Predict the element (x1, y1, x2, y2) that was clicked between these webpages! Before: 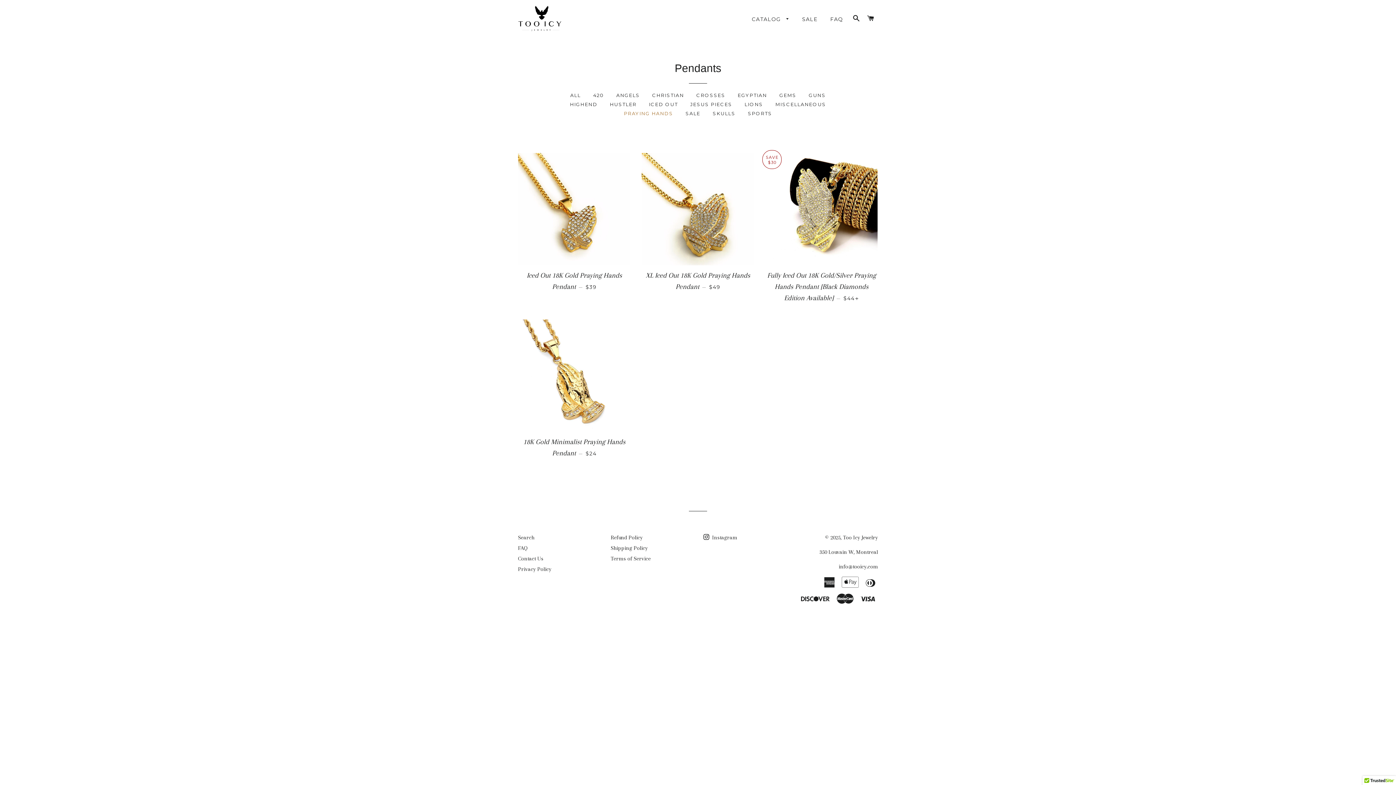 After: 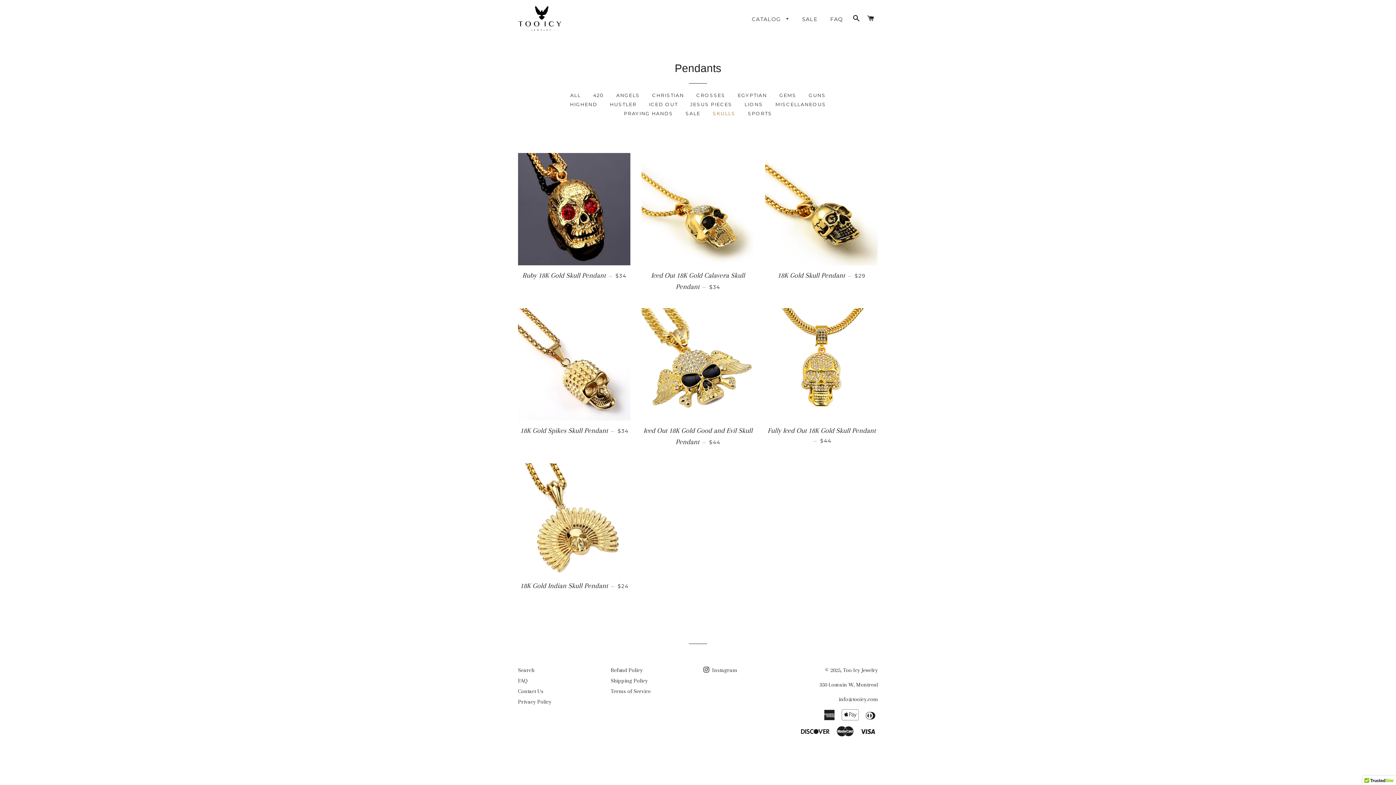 Action: label: SKULLS bbox: (707, 109, 741, 117)